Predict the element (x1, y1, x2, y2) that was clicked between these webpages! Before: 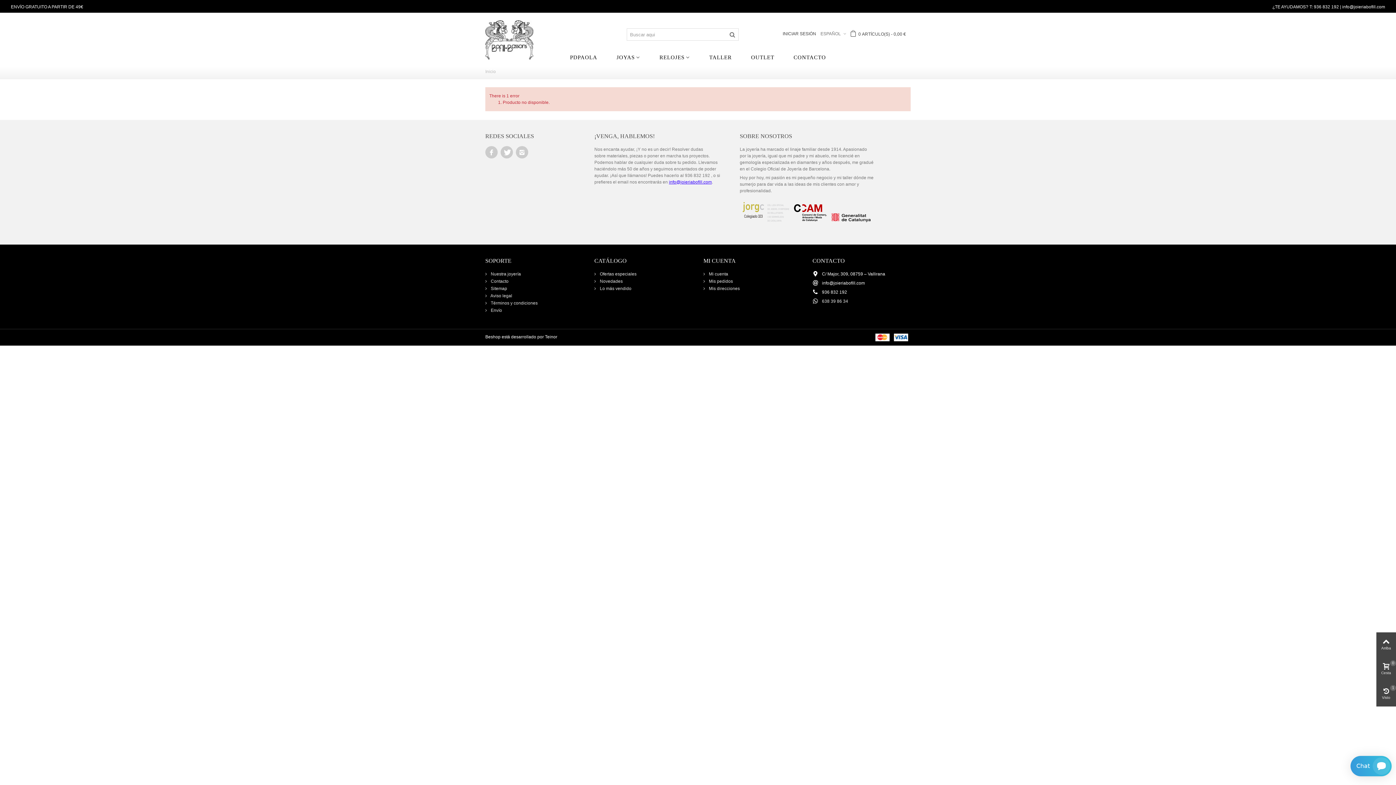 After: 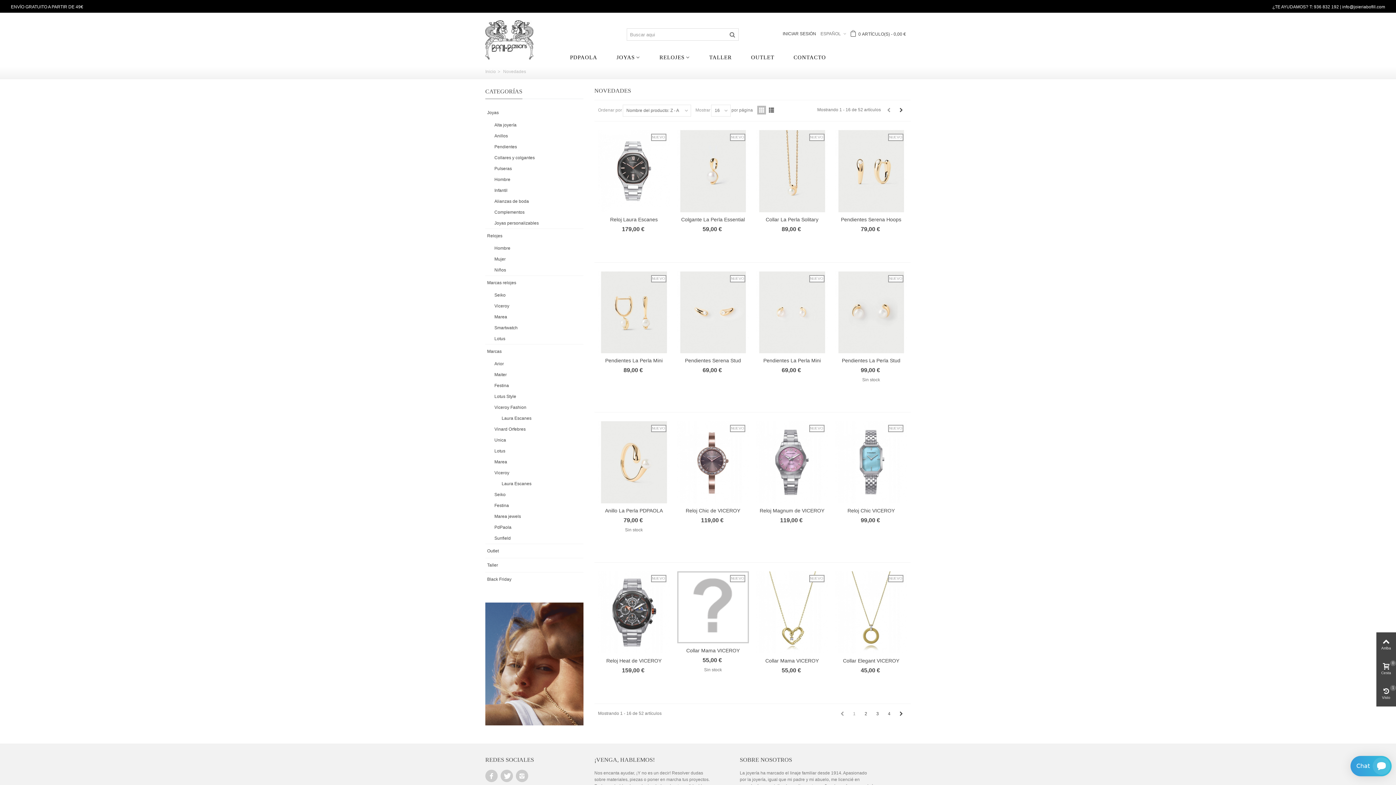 Action: bbox: (594, 278, 692, 285) label:  Novedades